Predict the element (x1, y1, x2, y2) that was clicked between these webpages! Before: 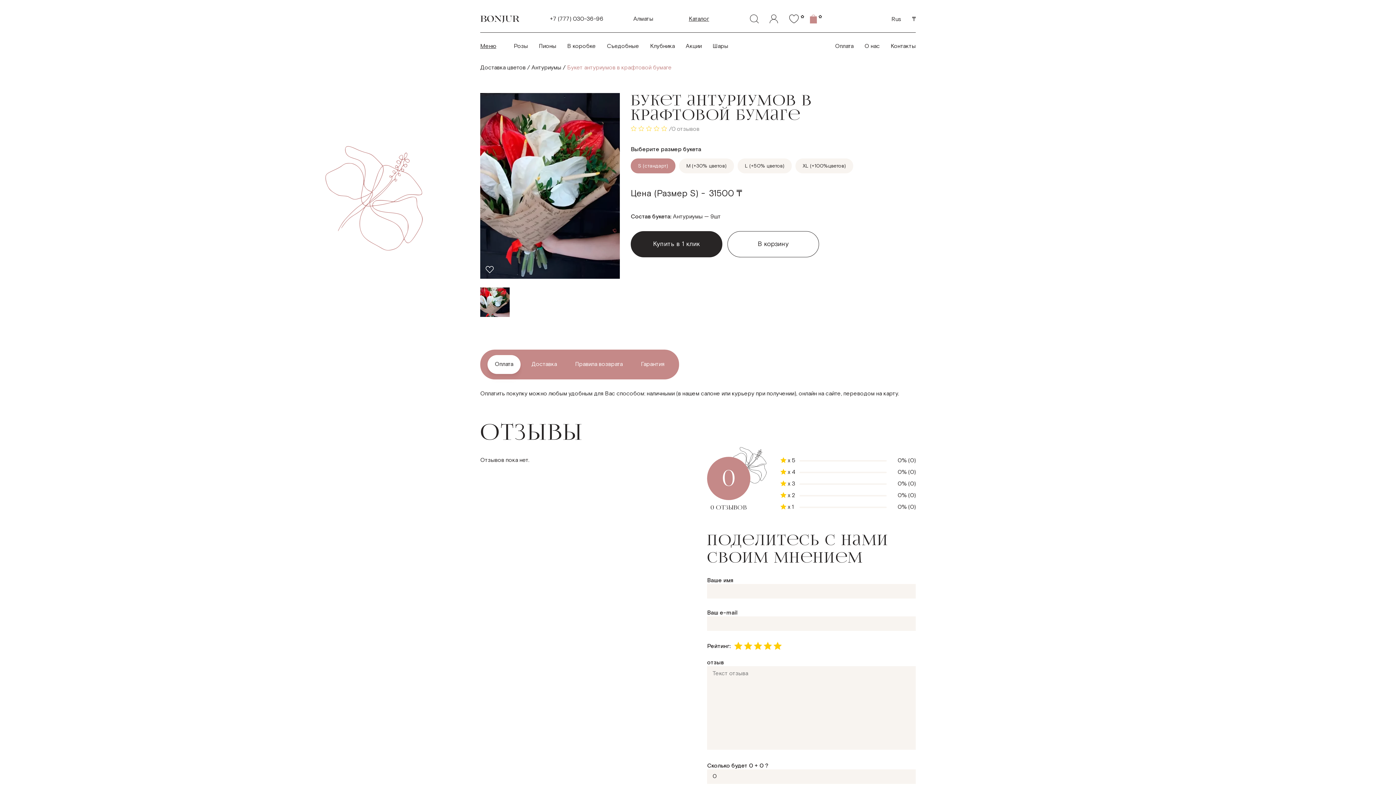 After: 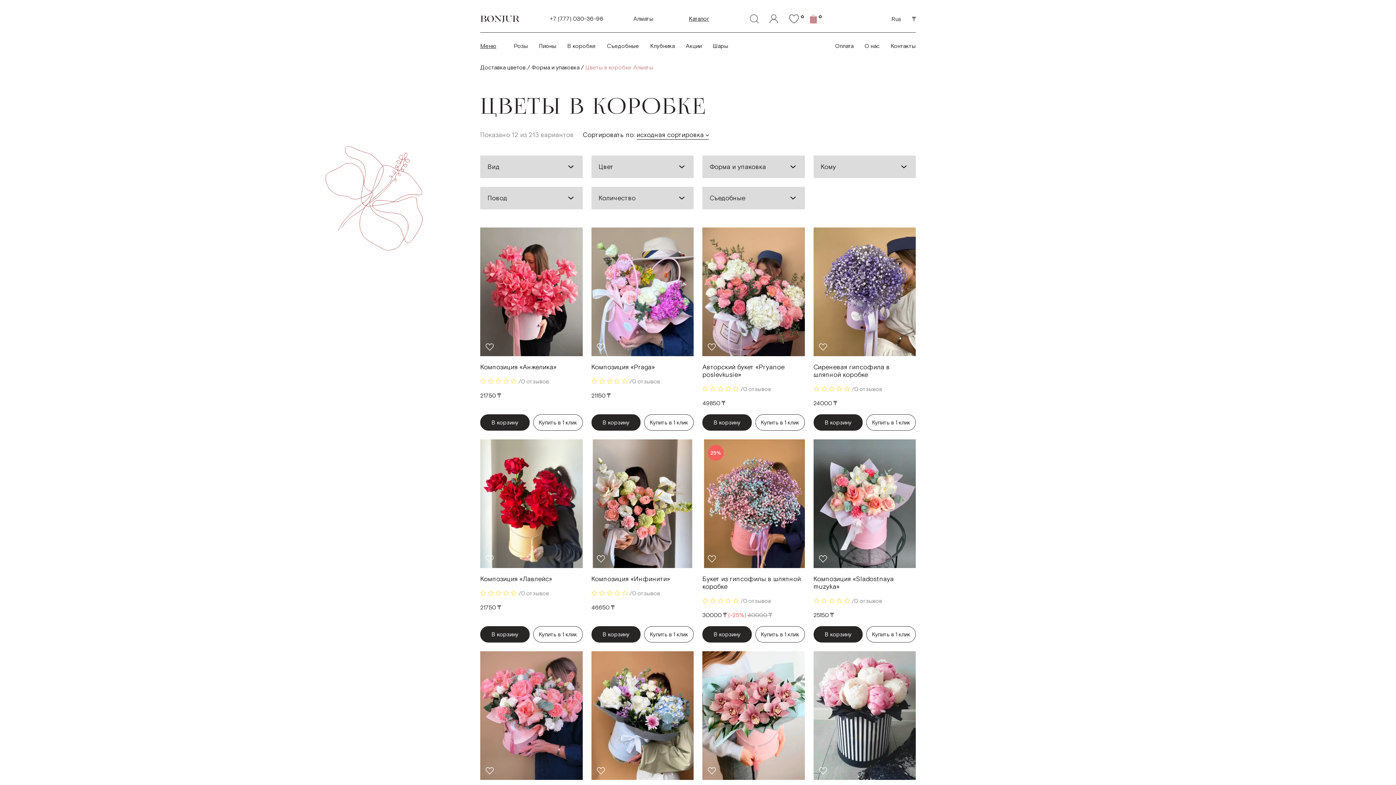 Action: label: В коробке bbox: (567, 42, 596, 50)